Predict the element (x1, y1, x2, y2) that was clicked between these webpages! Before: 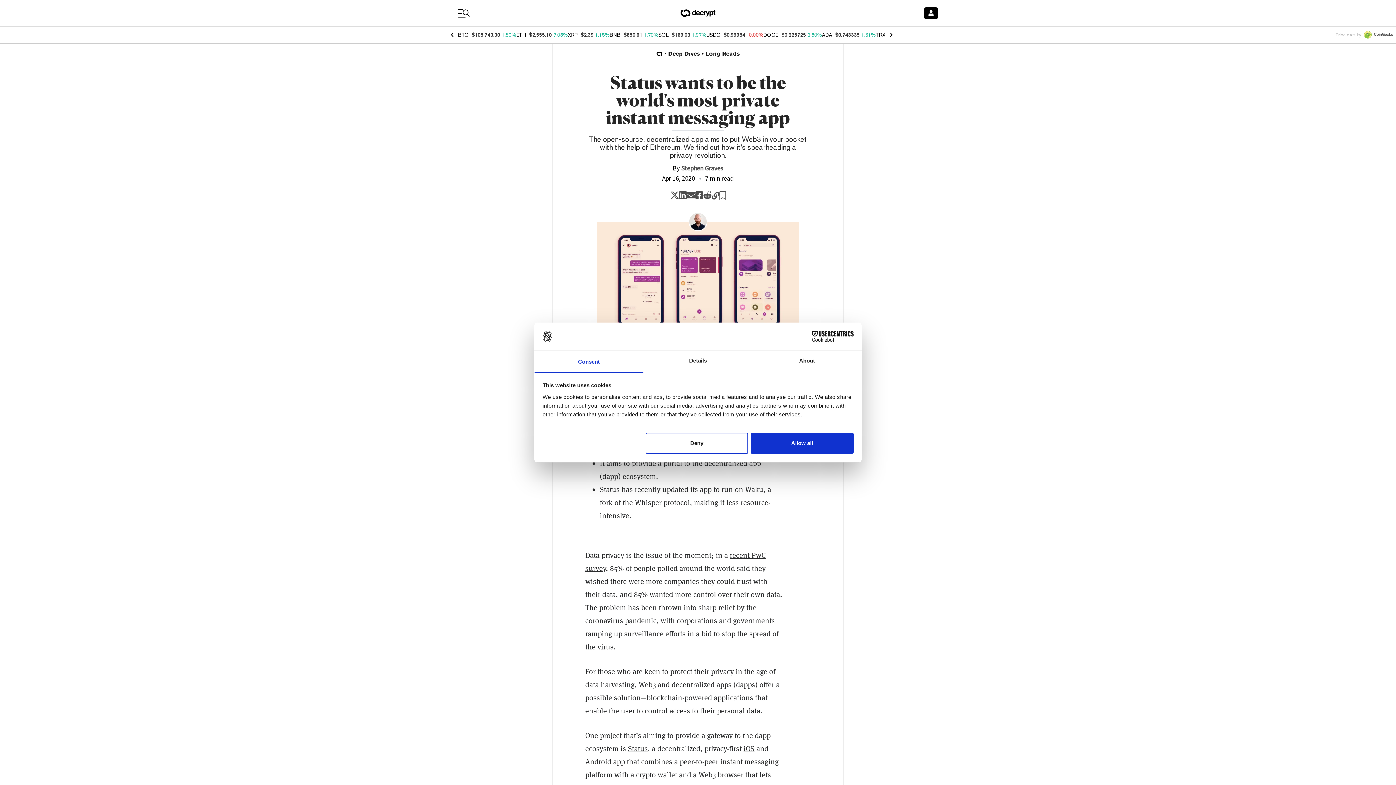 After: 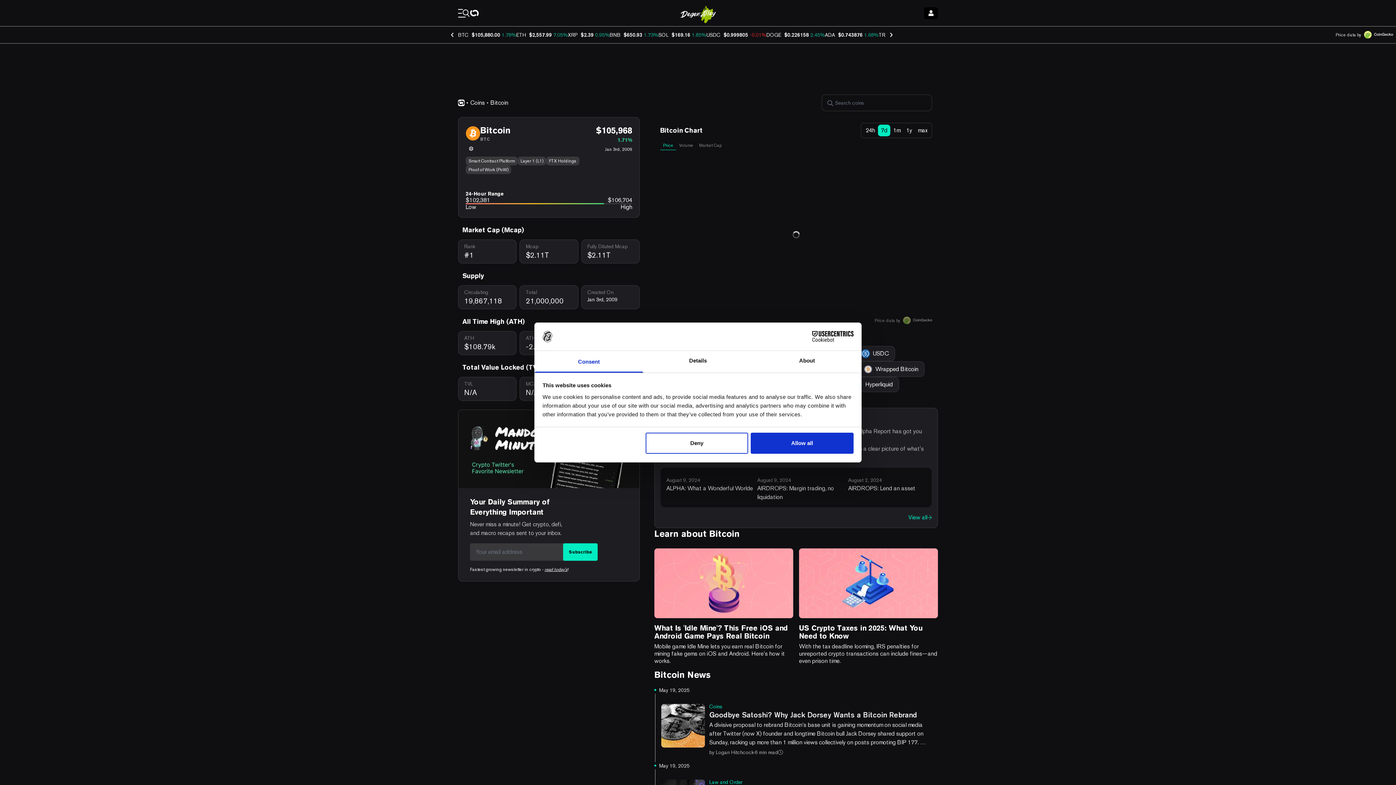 Action: bbox: (458, 32, 468, 37) label: BTC